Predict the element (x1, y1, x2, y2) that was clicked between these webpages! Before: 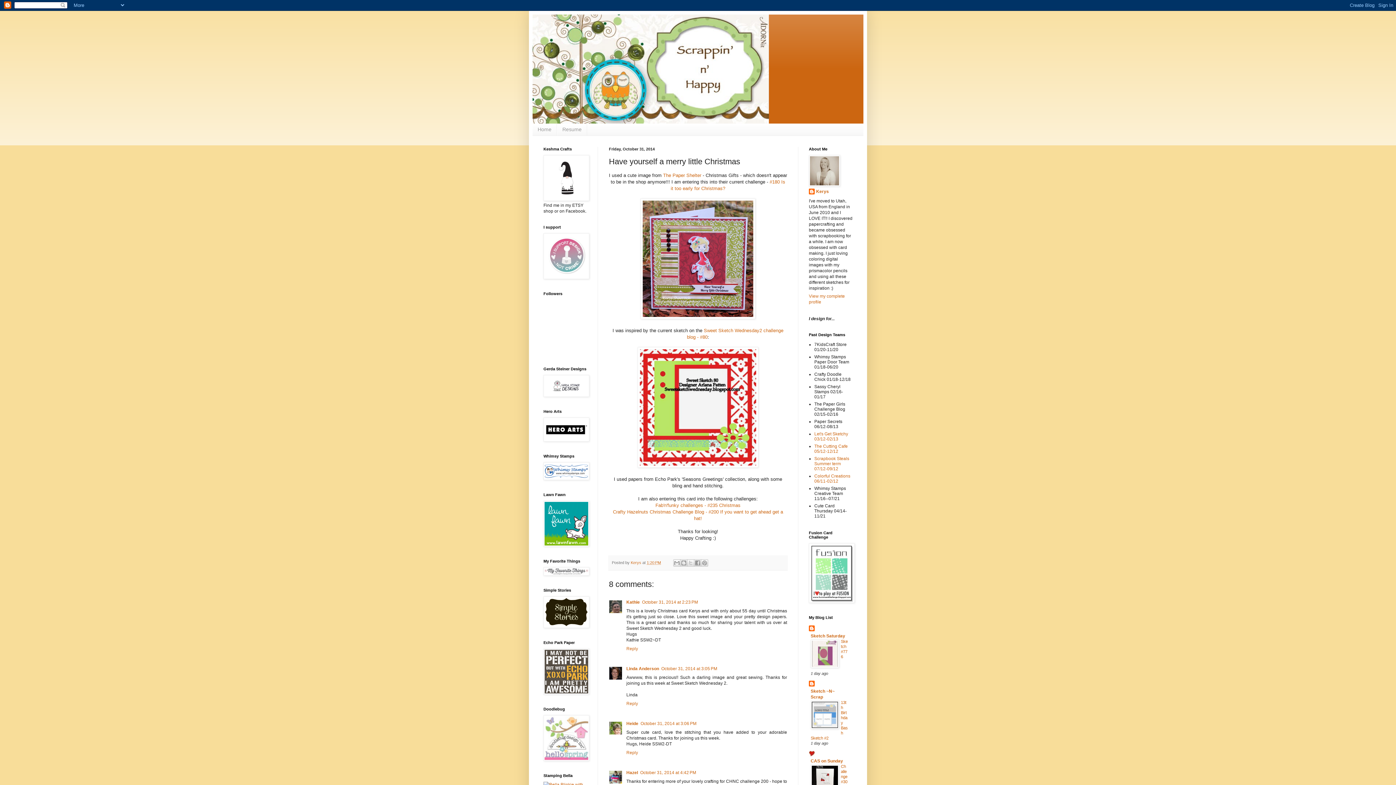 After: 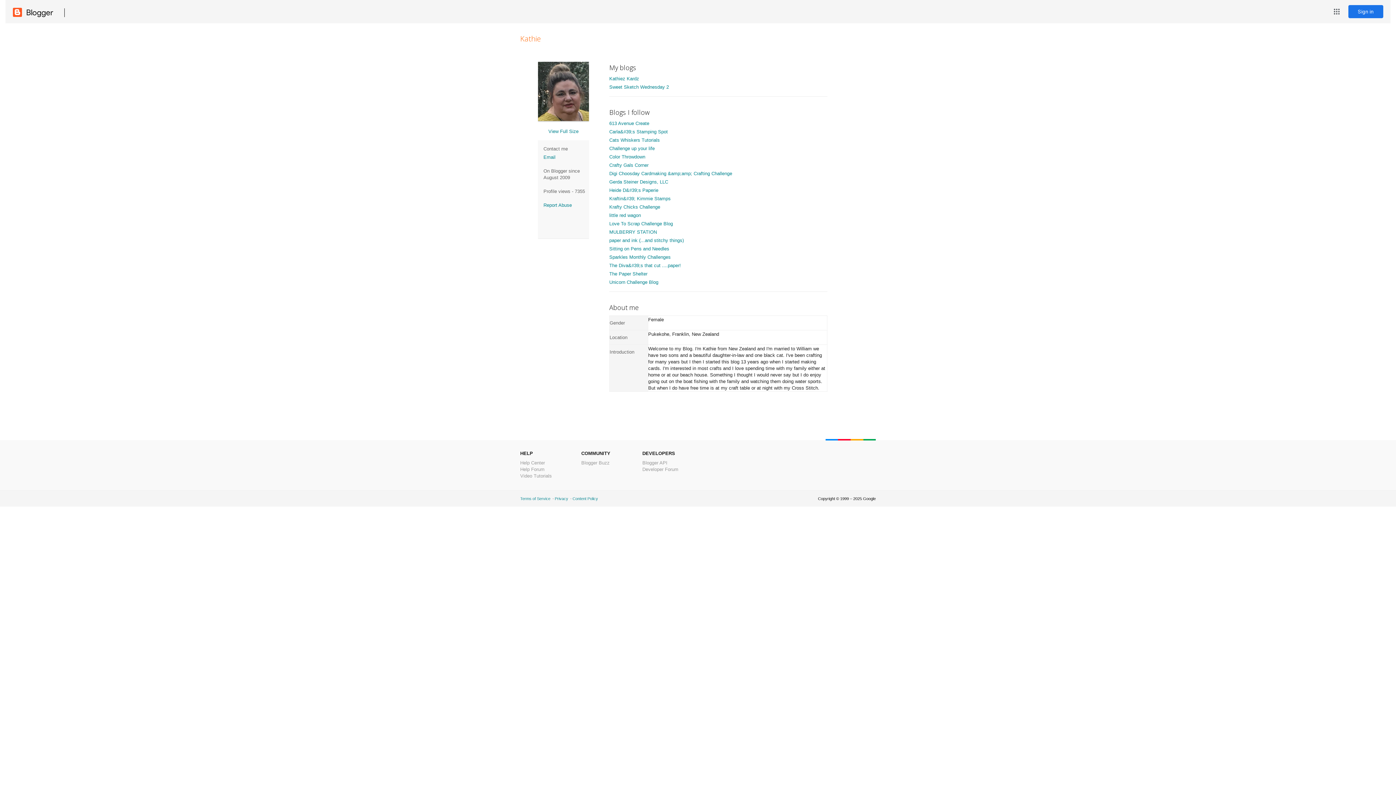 Action: label: Kathie bbox: (626, 599, 640, 605)